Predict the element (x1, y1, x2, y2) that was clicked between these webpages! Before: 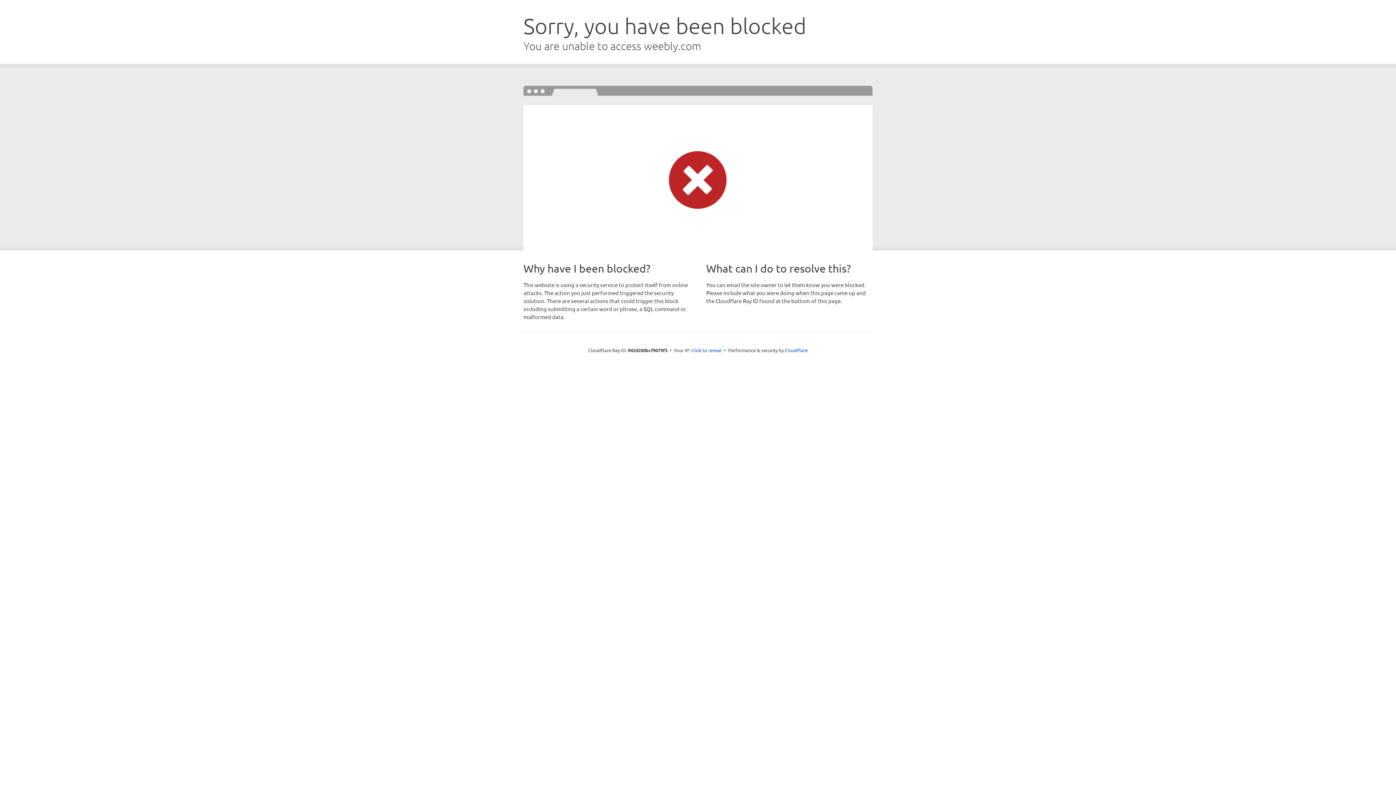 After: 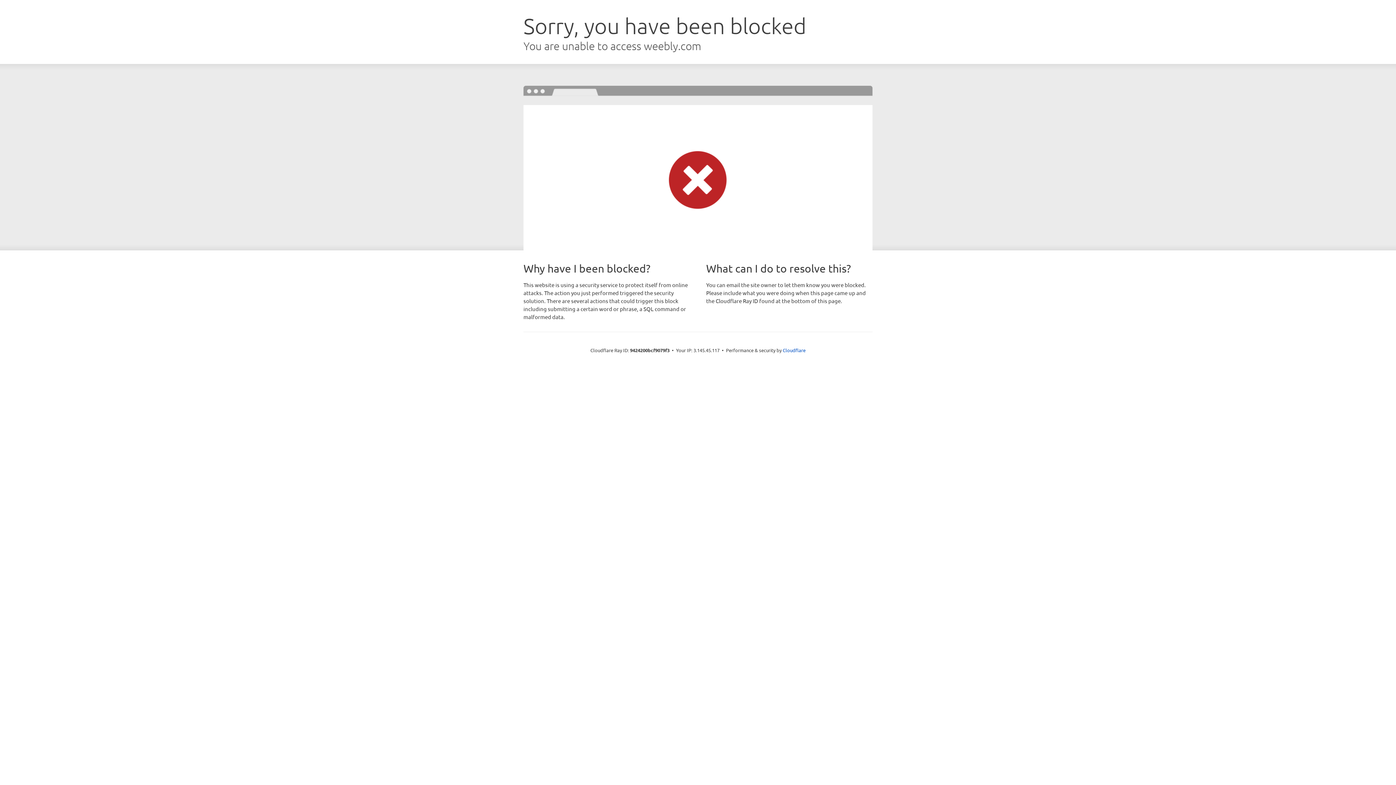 Action: bbox: (691, 346, 722, 353) label: Click to reveal